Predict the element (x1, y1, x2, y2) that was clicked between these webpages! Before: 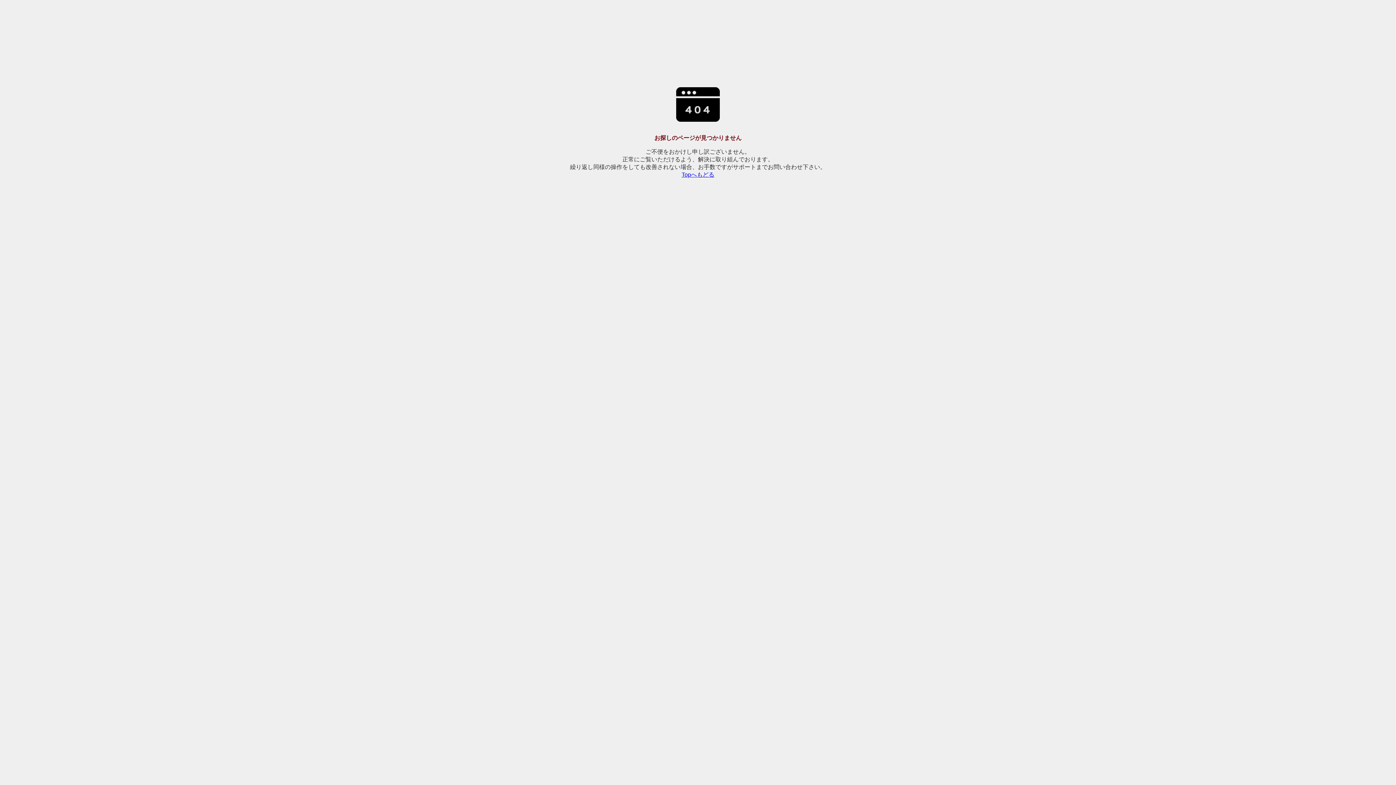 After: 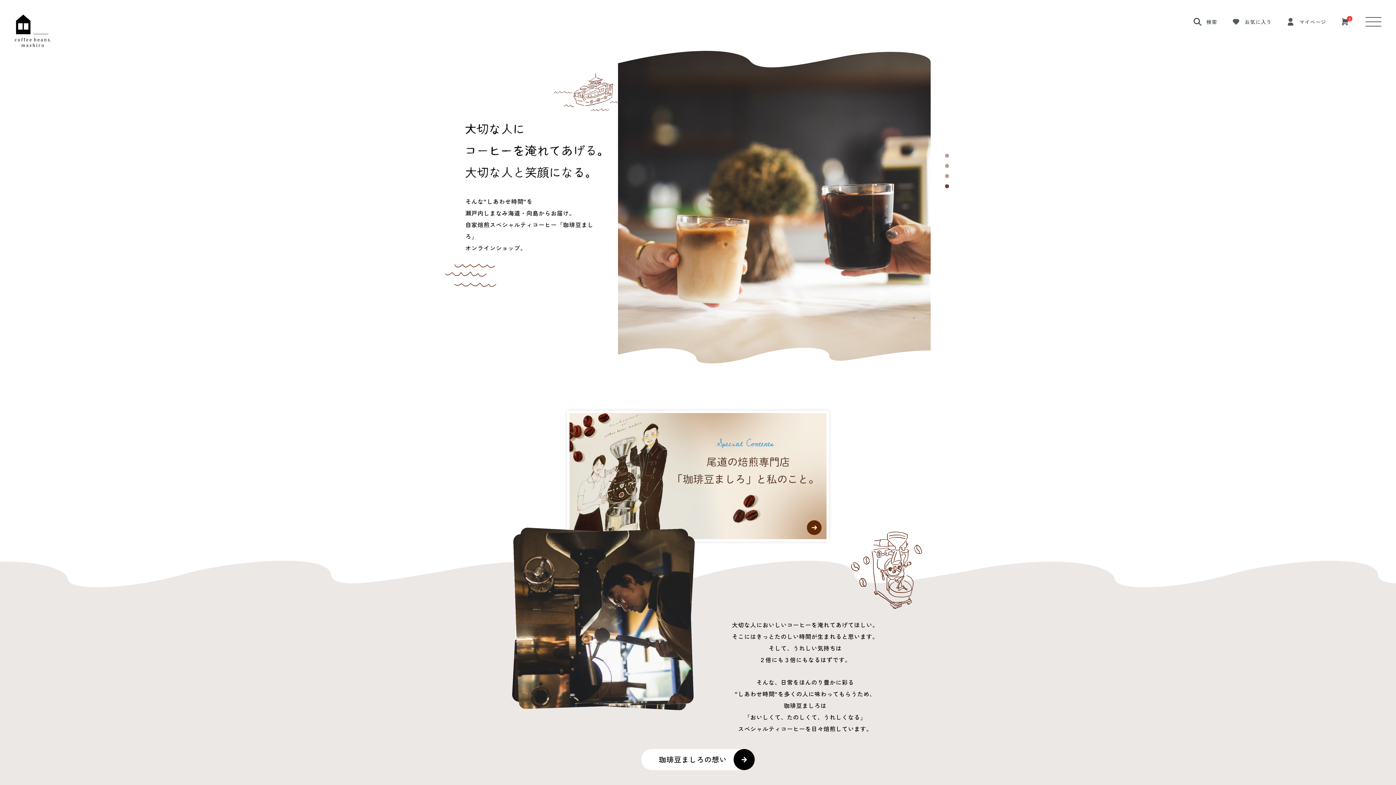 Action: label: Topへもどる bbox: (681, 171, 714, 177)